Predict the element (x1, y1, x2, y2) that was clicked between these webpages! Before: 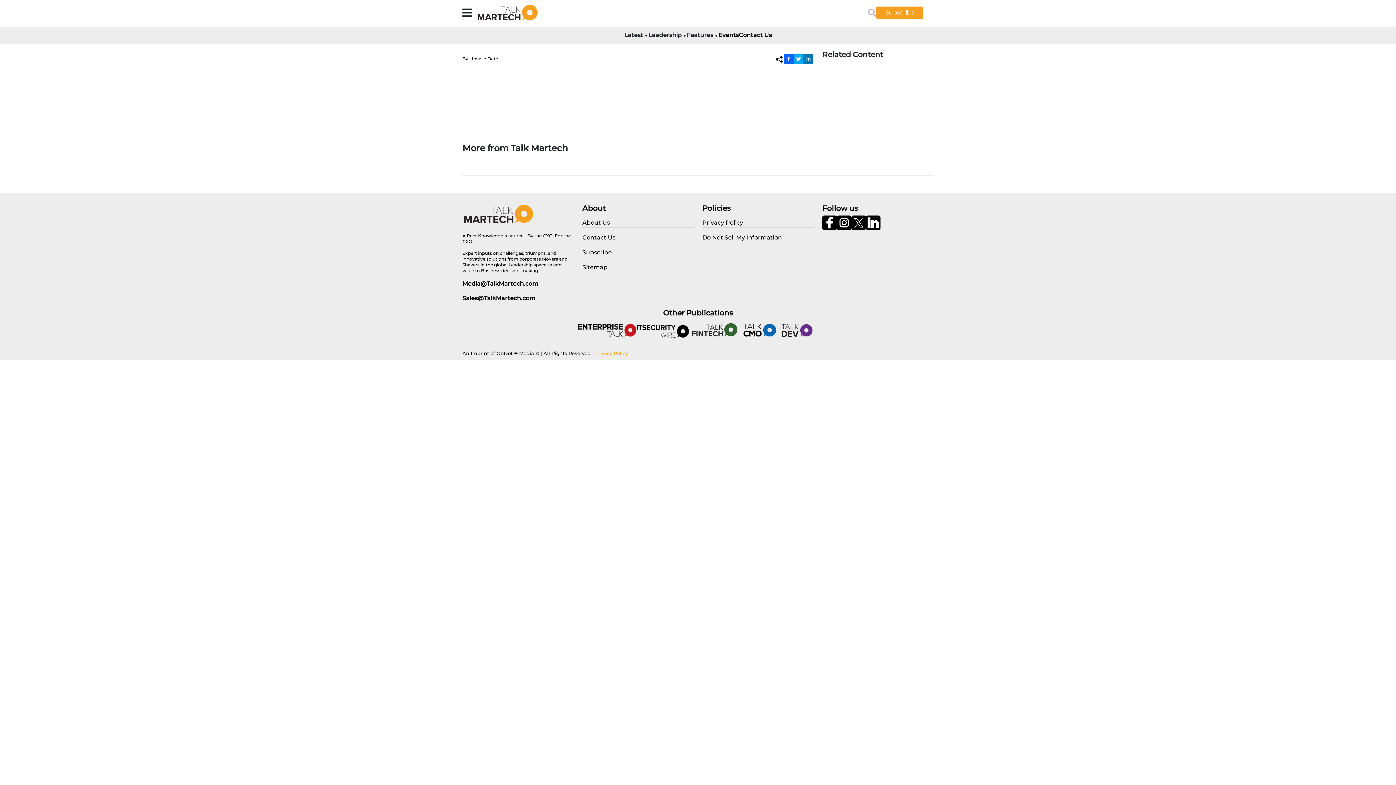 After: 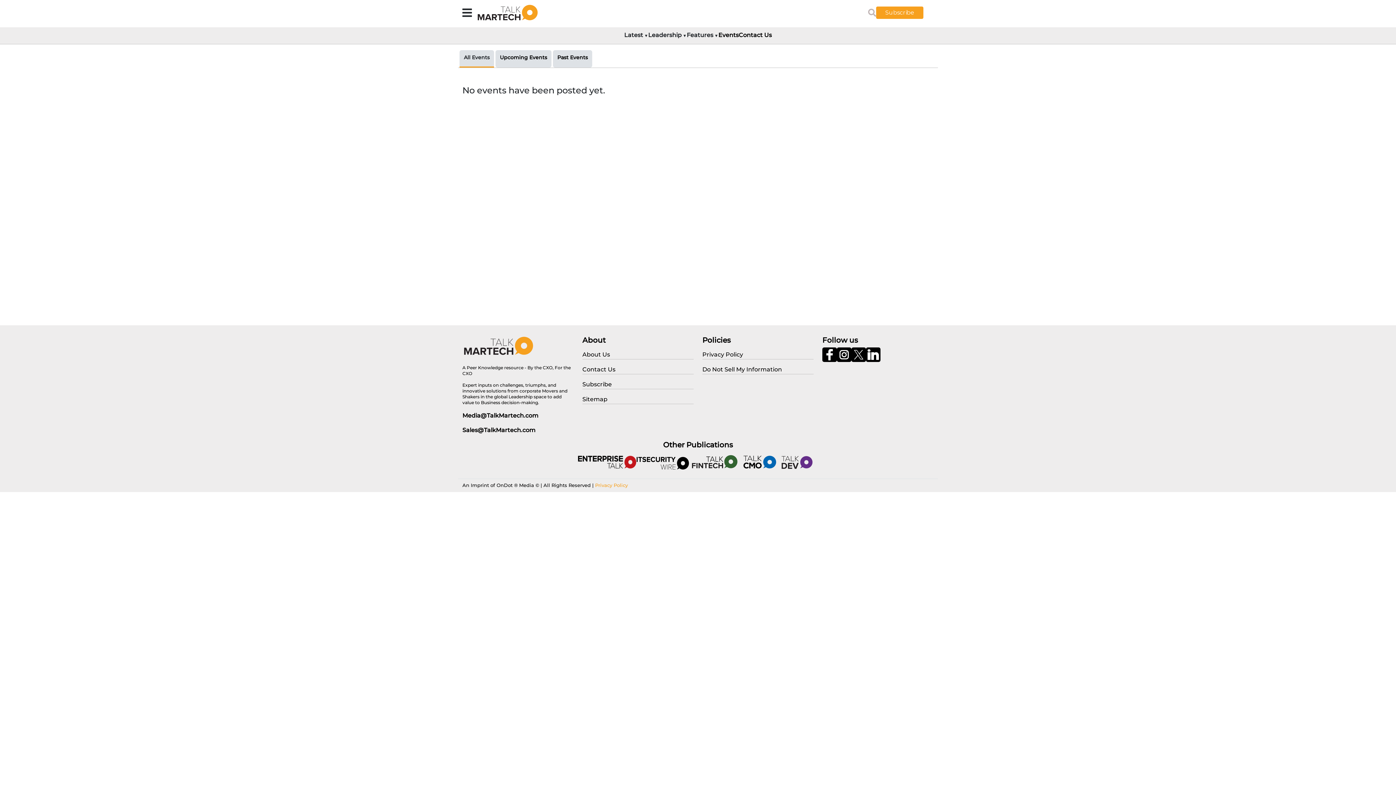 Action: bbox: (718, 31, 738, 38) label: Events